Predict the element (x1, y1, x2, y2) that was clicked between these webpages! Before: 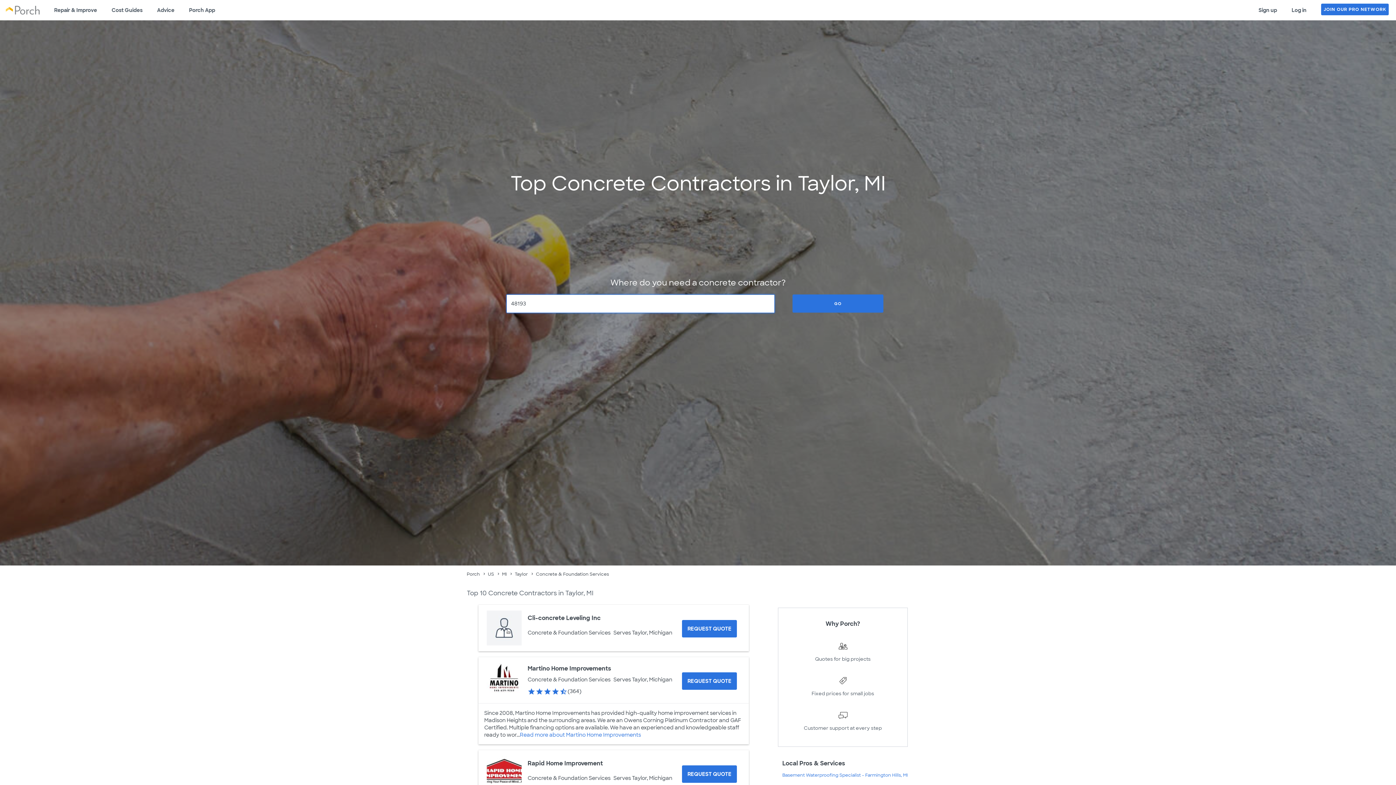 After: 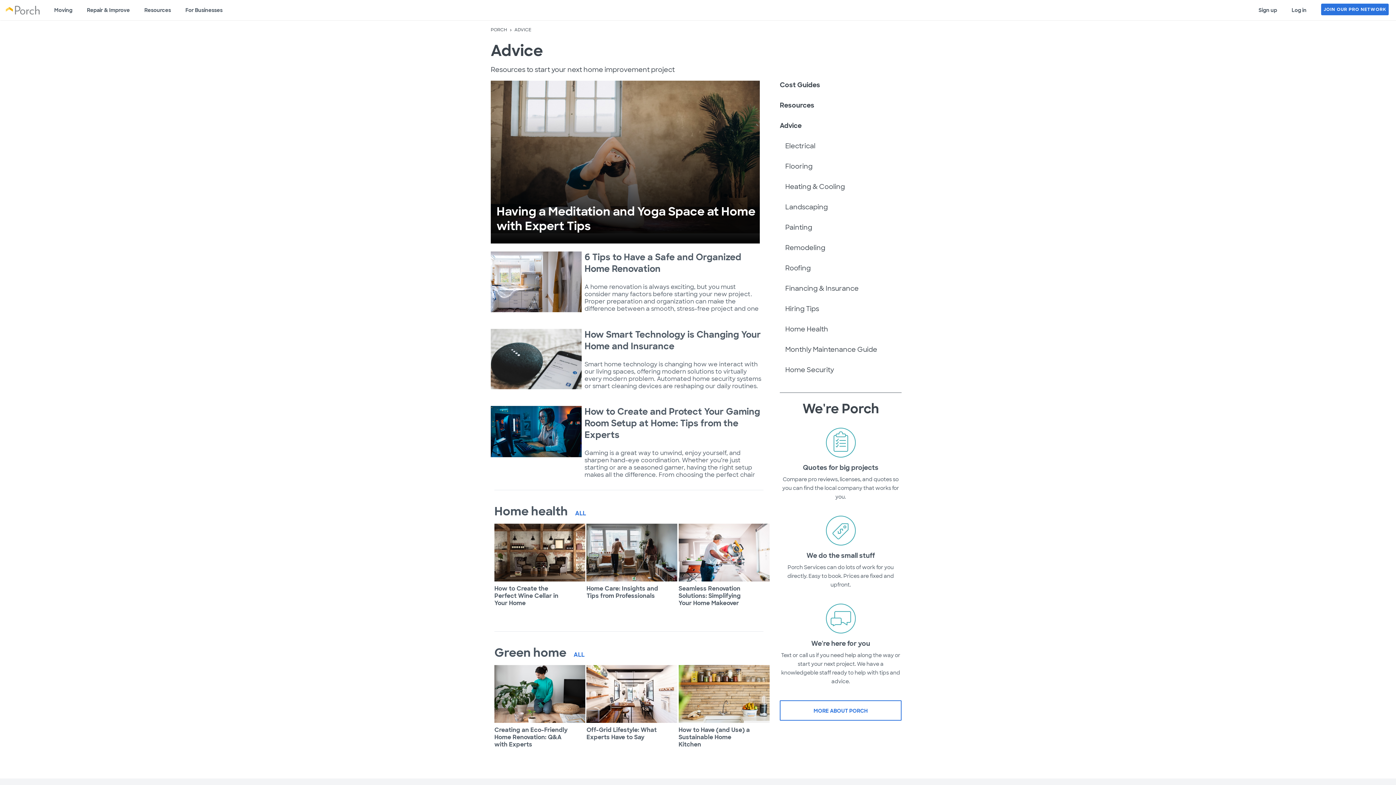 Action: bbox: (149, 0, 181, 20) label: Advice